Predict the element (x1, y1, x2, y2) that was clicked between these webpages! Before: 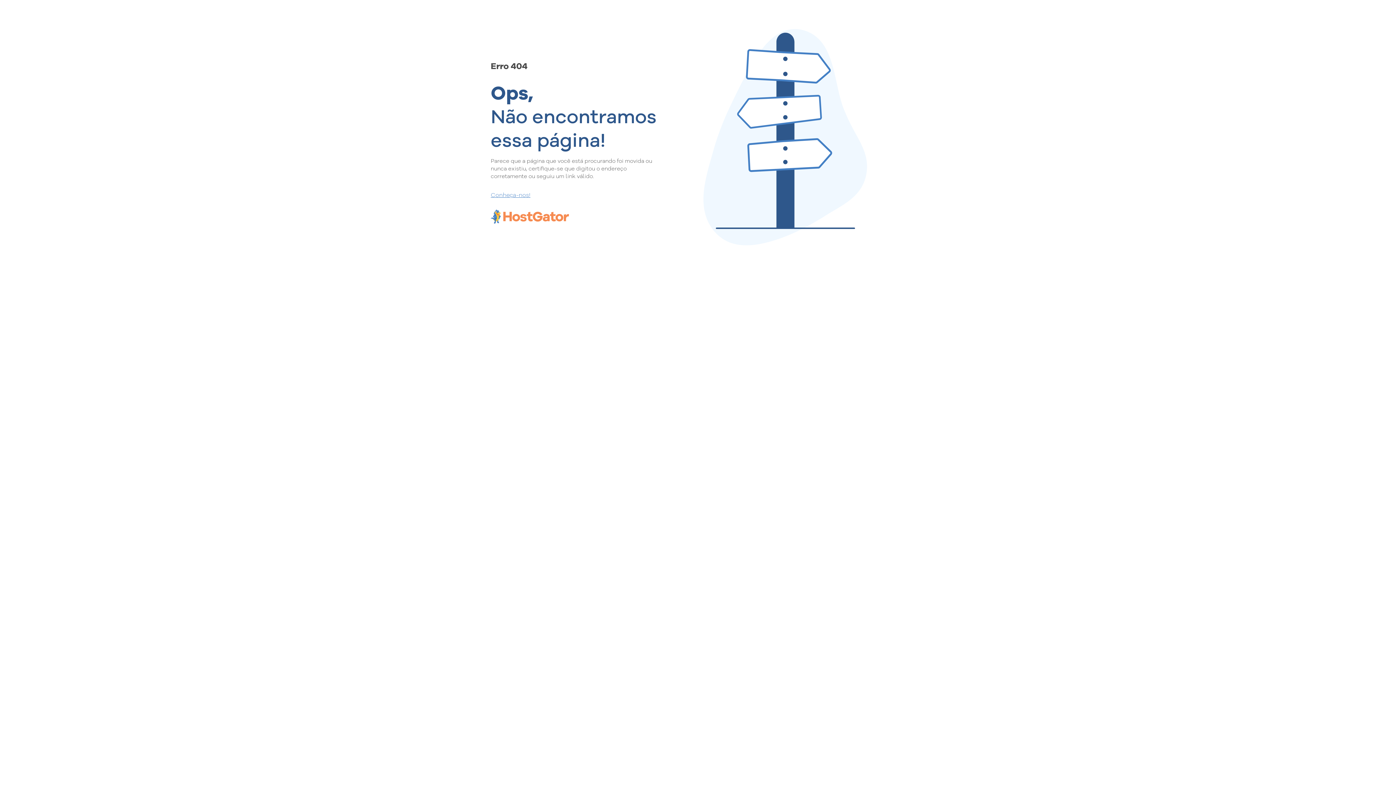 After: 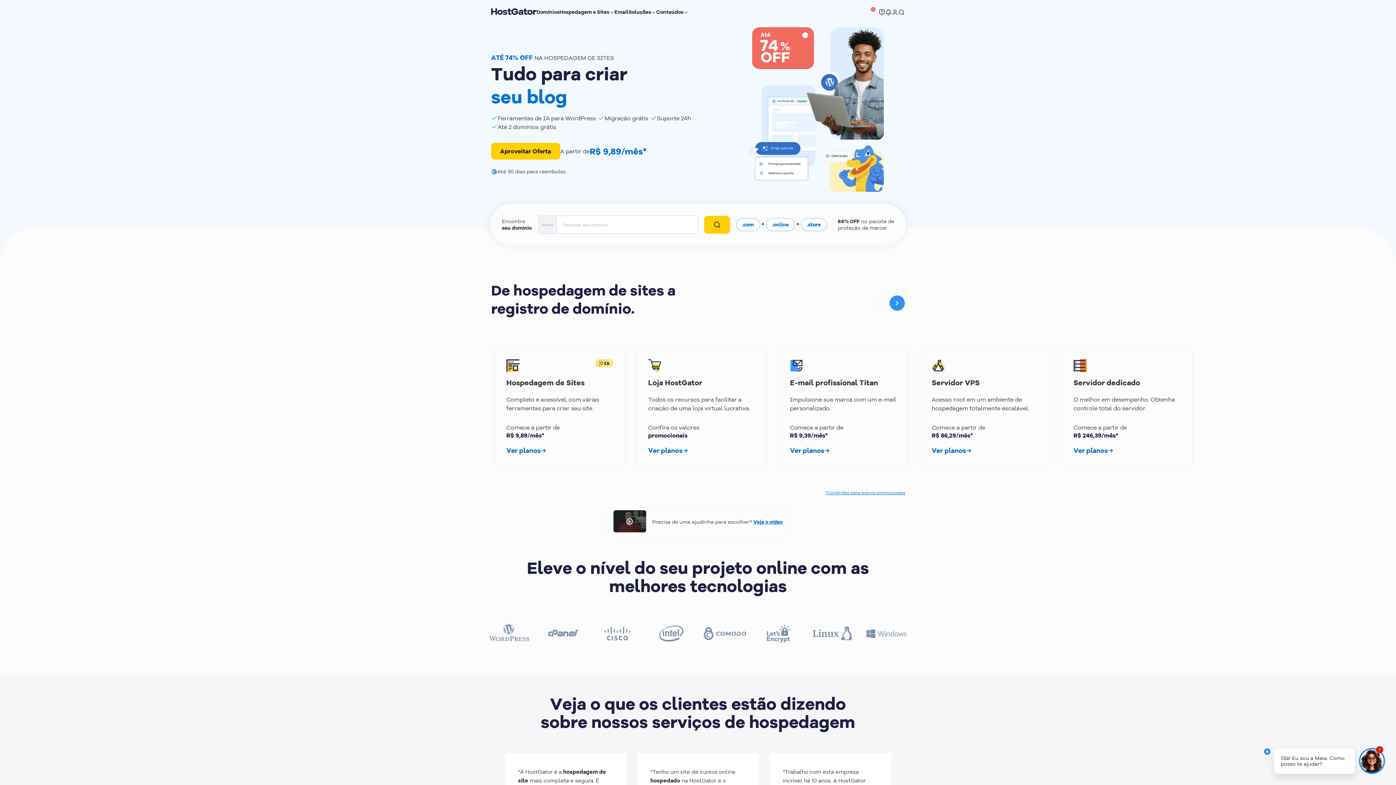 Action: bbox: (490, 190, 657, 198) label: Conheça-nos!